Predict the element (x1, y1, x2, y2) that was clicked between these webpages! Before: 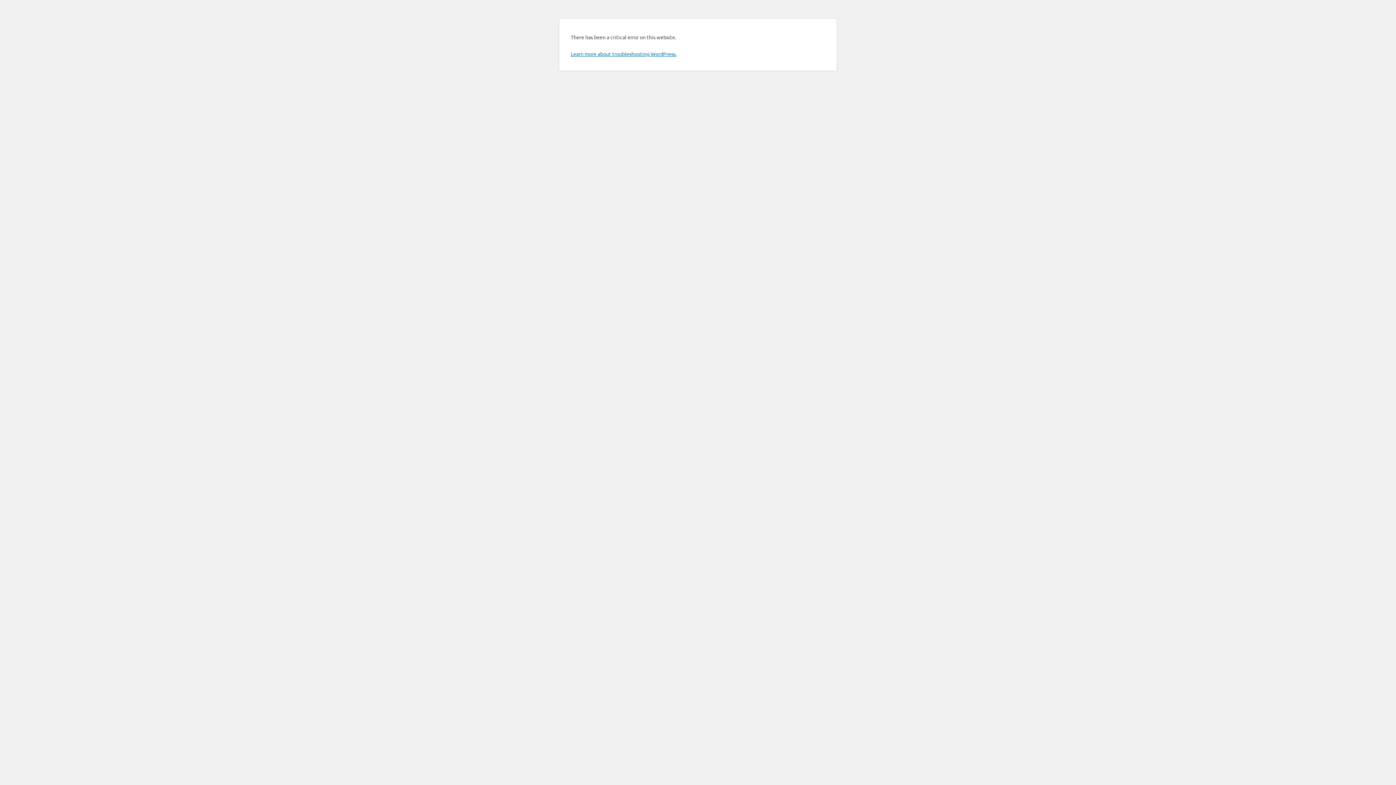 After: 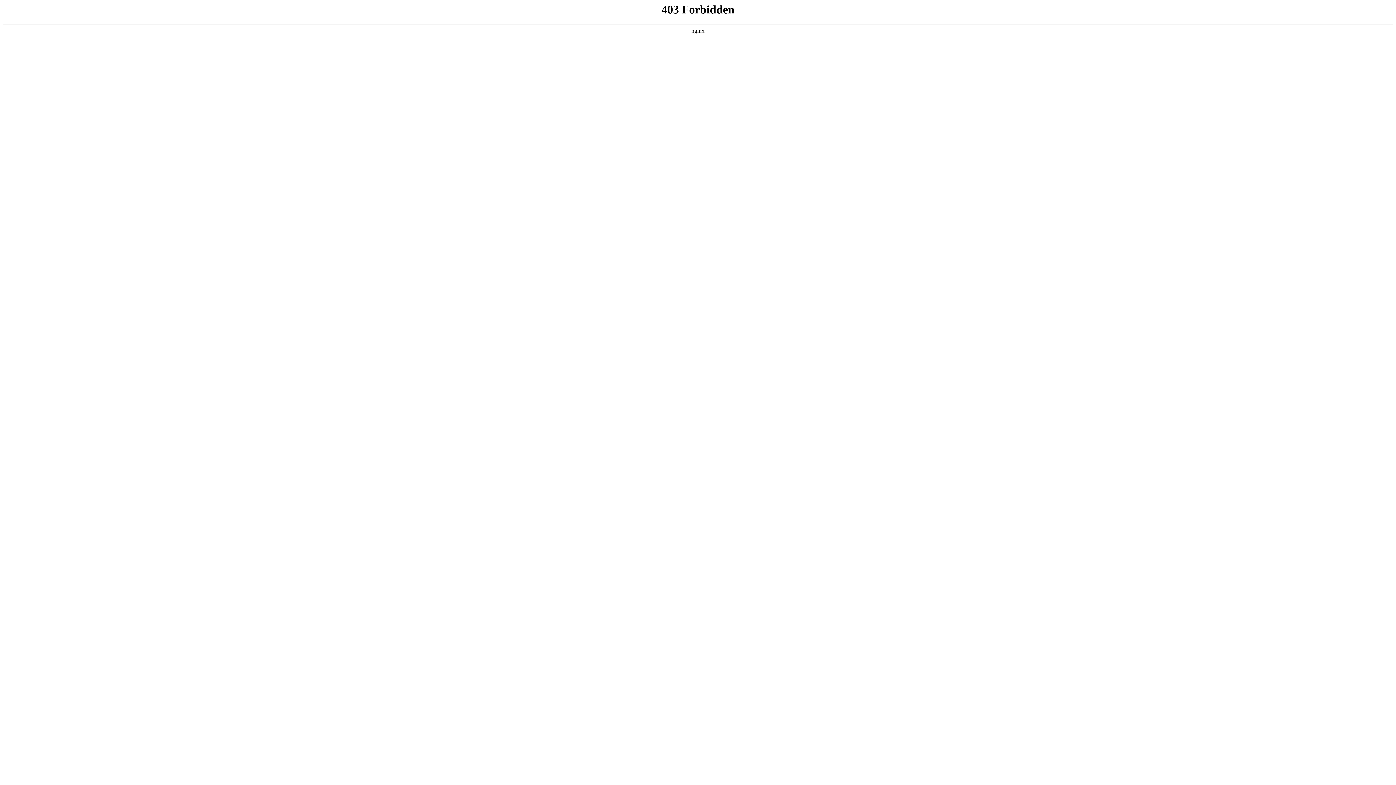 Action: bbox: (570, 50, 676, 57) label: Learn more about troubleshooting WordPress.